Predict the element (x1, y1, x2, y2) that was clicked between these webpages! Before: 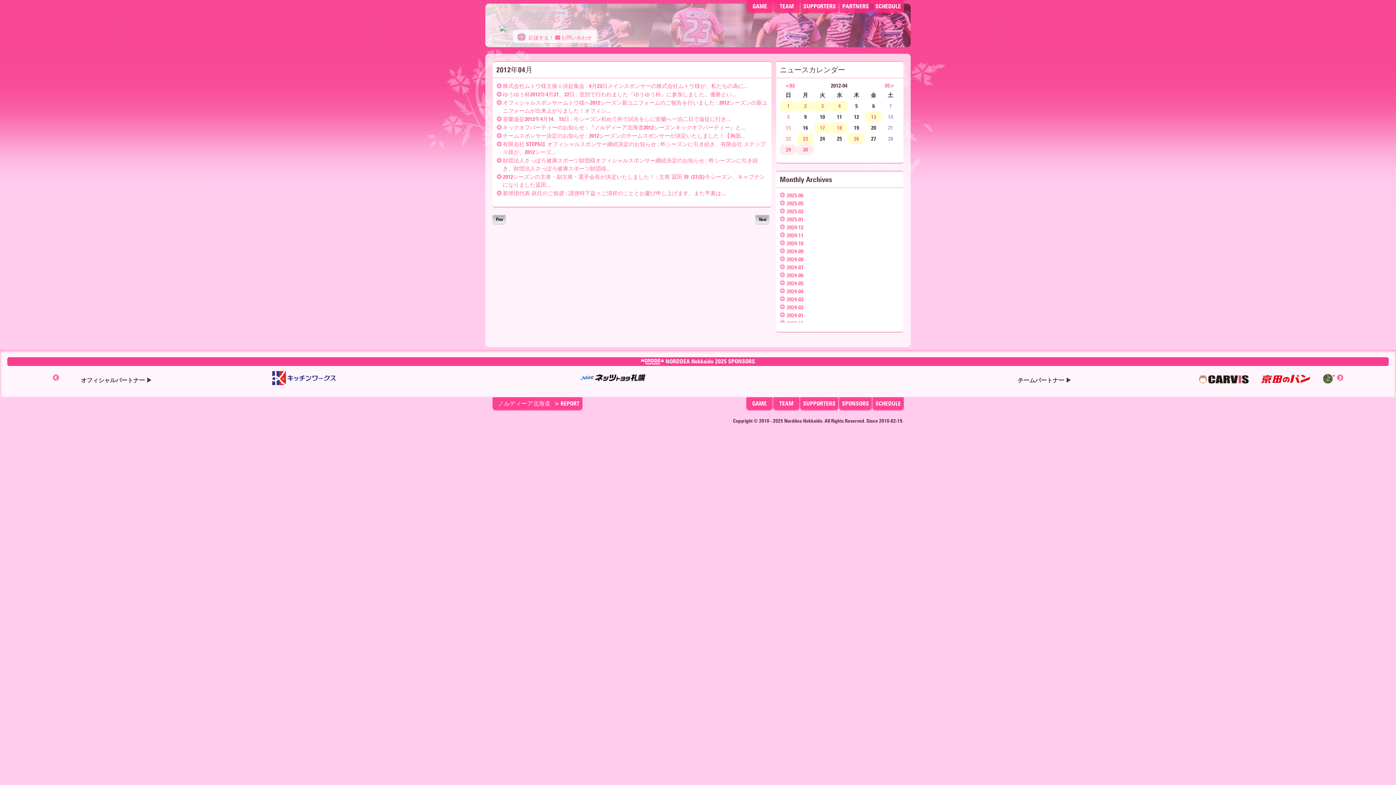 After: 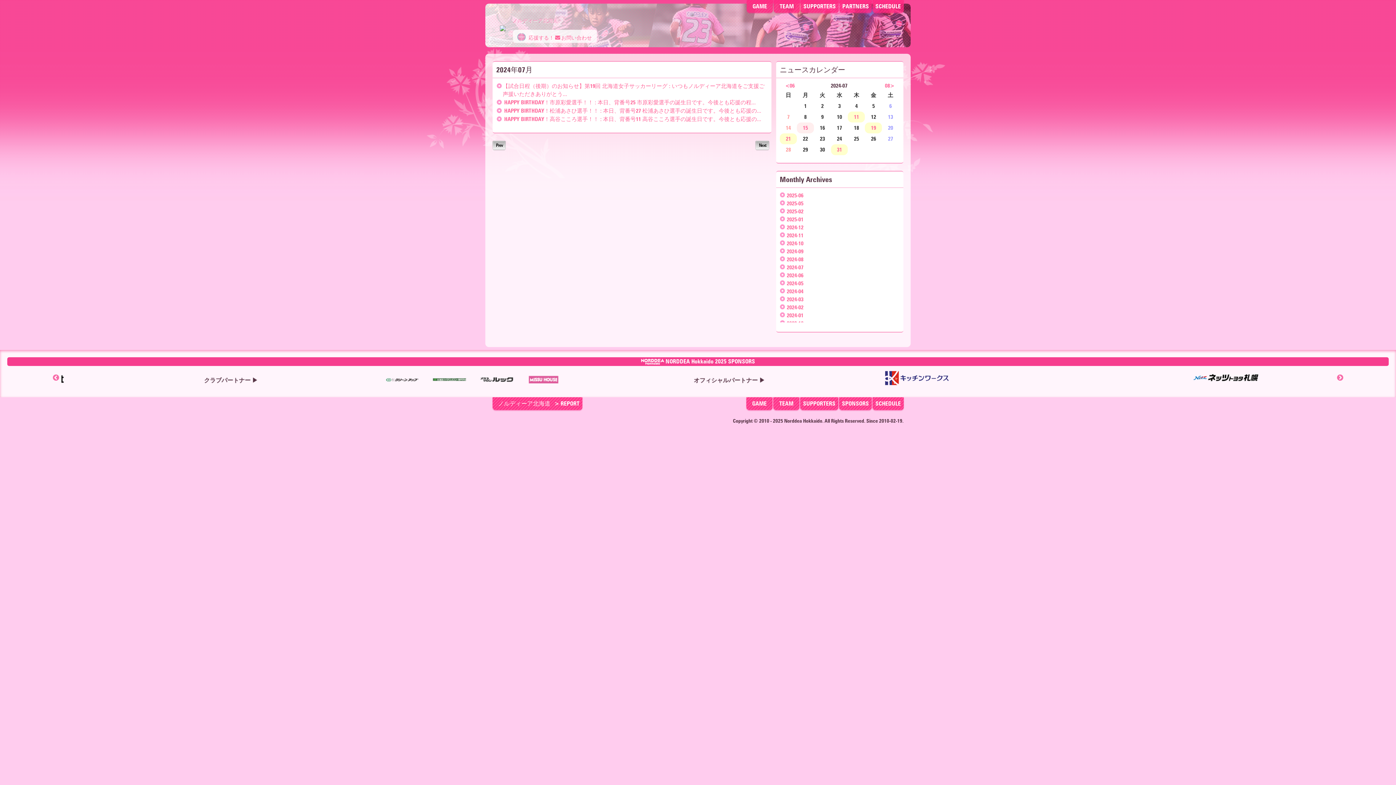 Action: bbox: (786, 264, 803, 270) label: 2024-07